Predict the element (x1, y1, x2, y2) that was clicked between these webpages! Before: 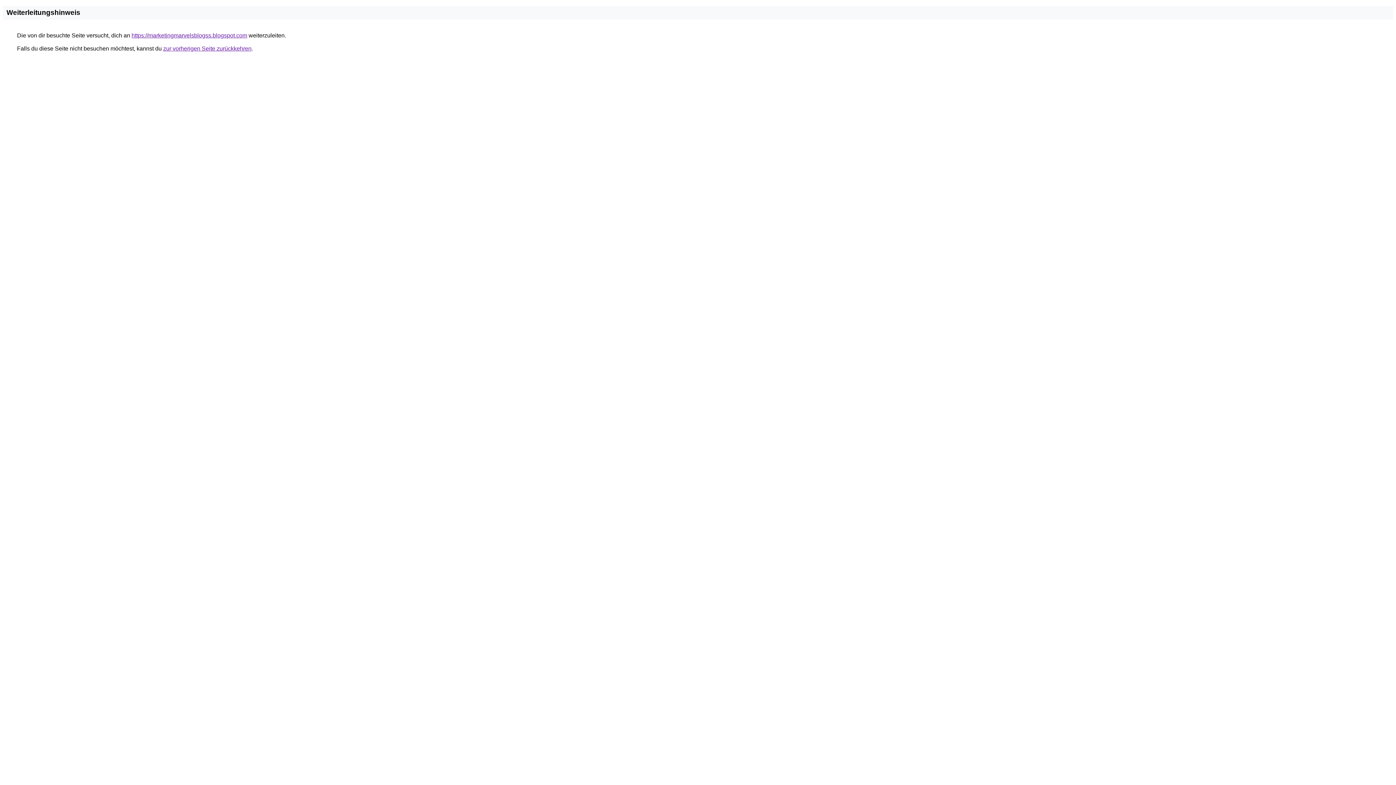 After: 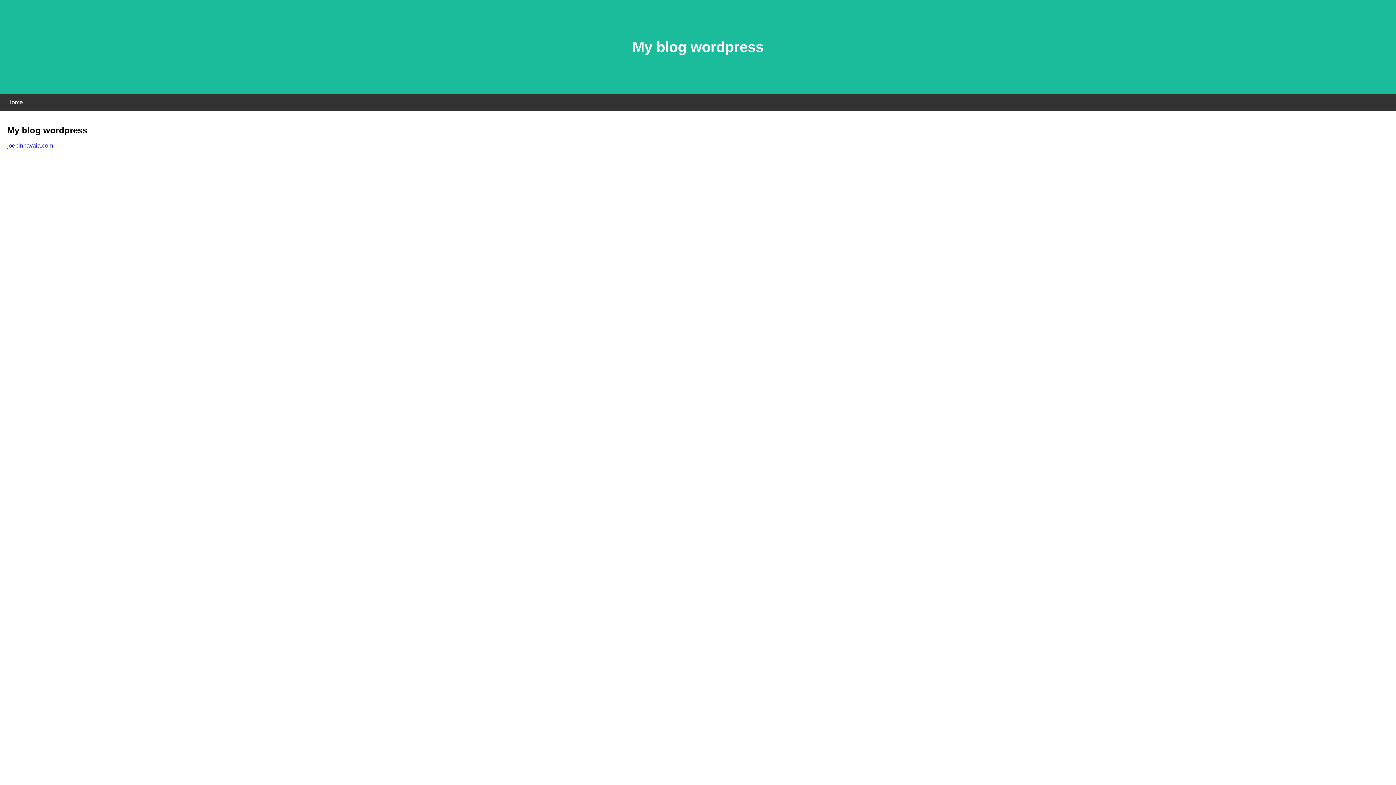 Action: label: https://marketingmarvelsblogss.blogspot.com bbox: (131, 32, 247, 38)